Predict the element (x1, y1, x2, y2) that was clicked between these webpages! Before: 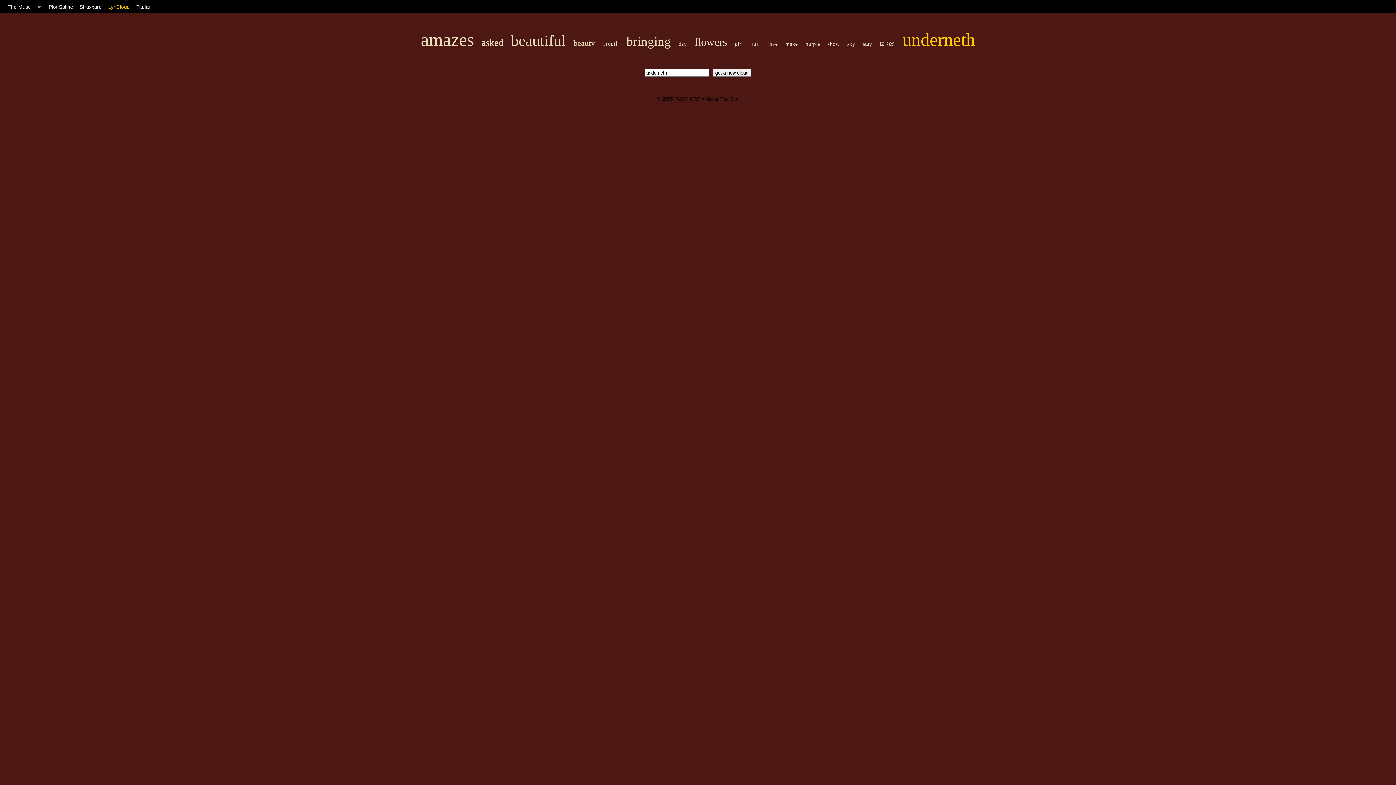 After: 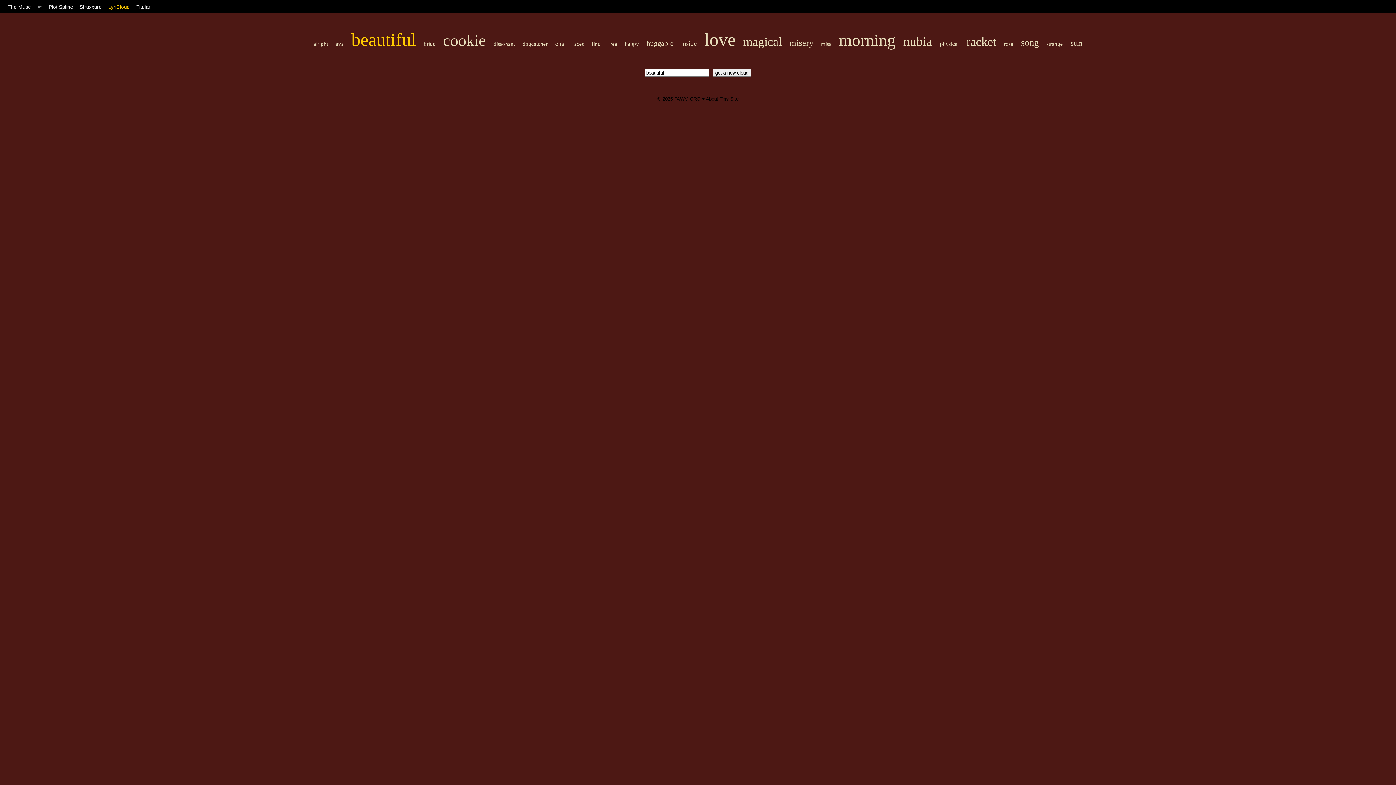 Action: label: beautiful bbox: (511, 32, 566, 49)